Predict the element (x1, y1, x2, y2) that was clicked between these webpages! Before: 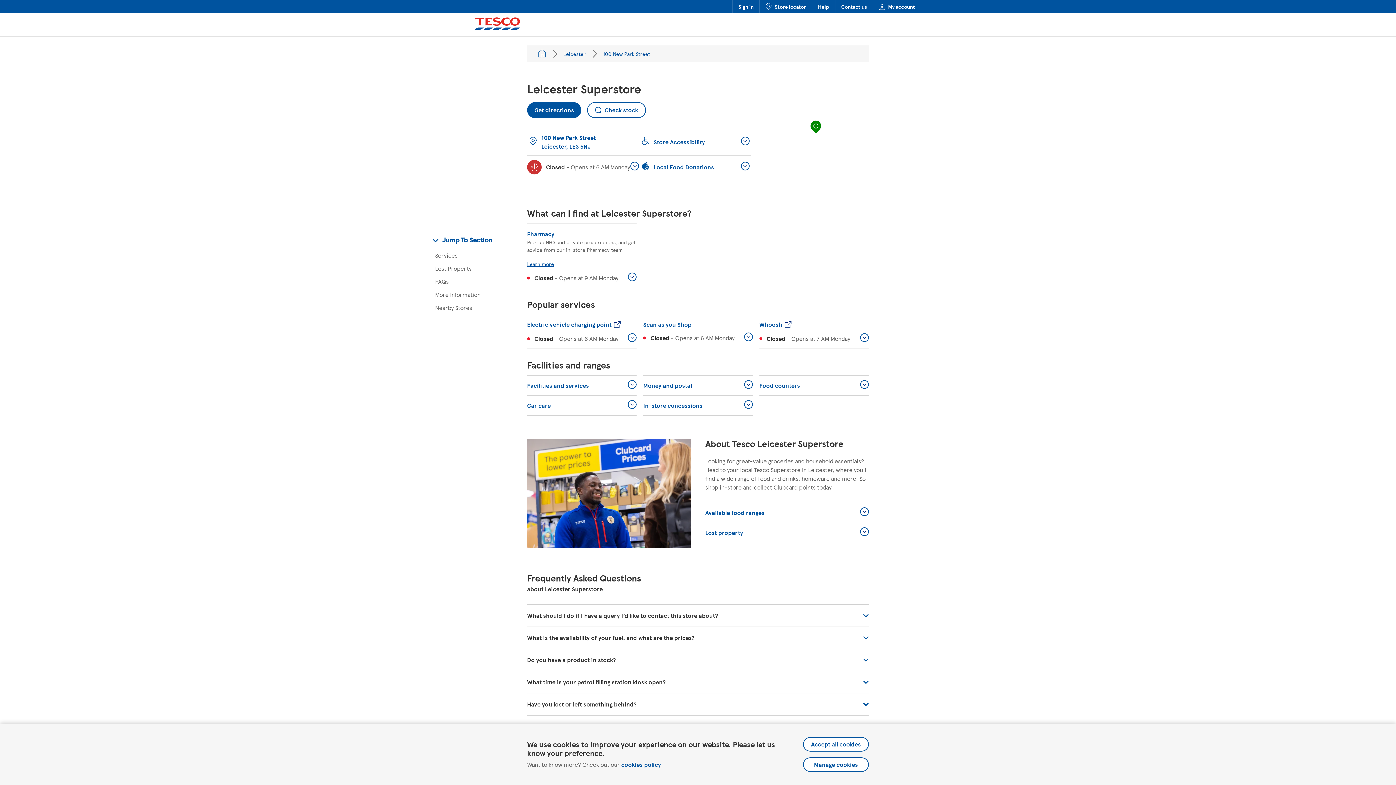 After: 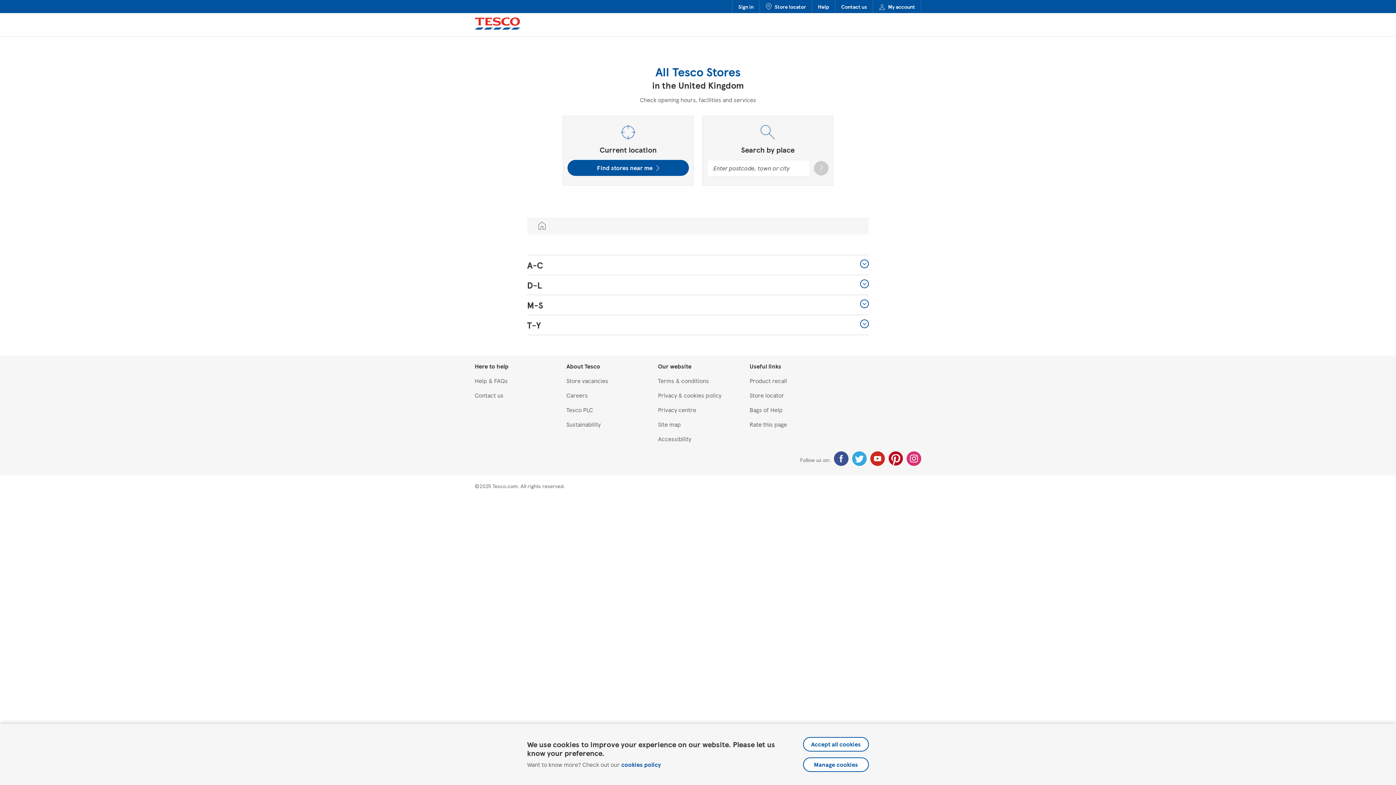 Action: label: All Locations bbox: (538, 49, 546, 58)